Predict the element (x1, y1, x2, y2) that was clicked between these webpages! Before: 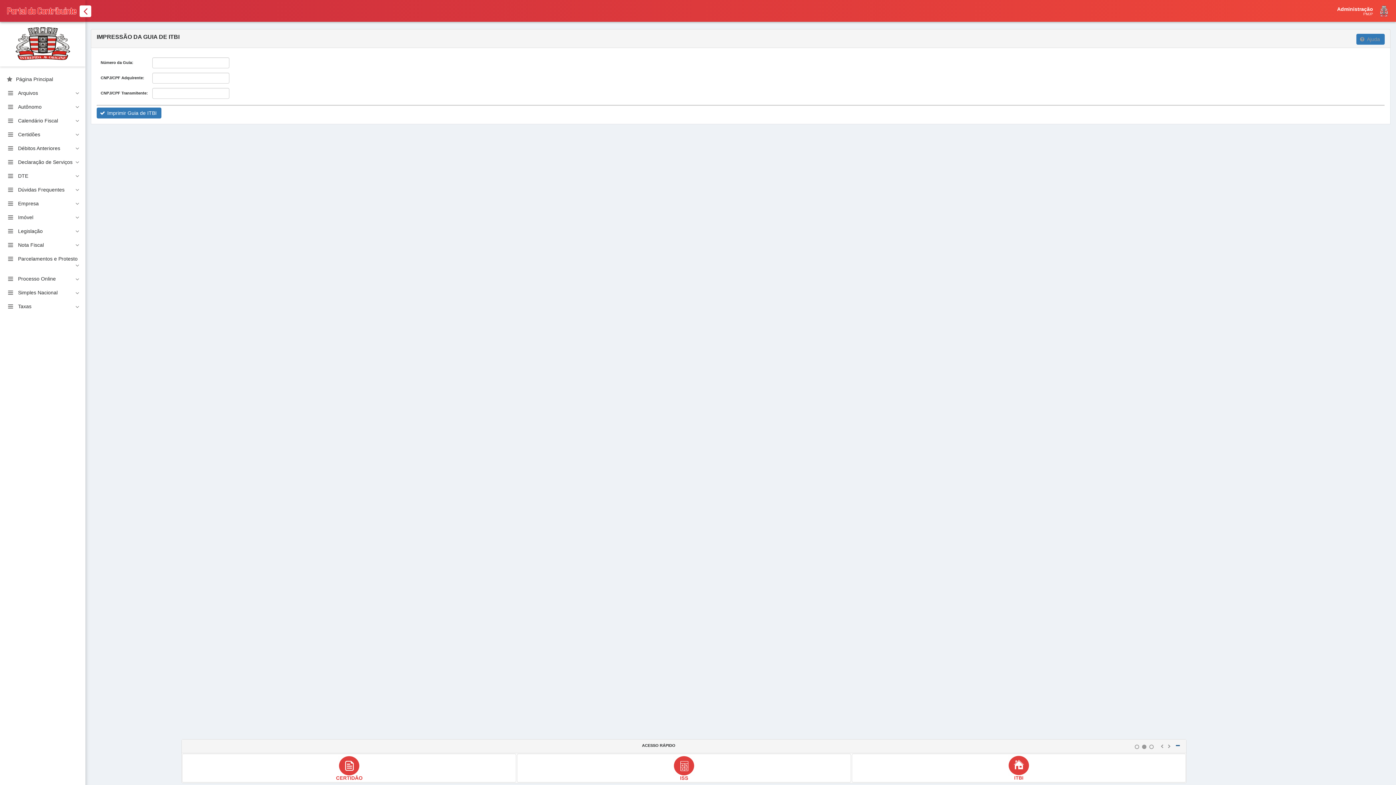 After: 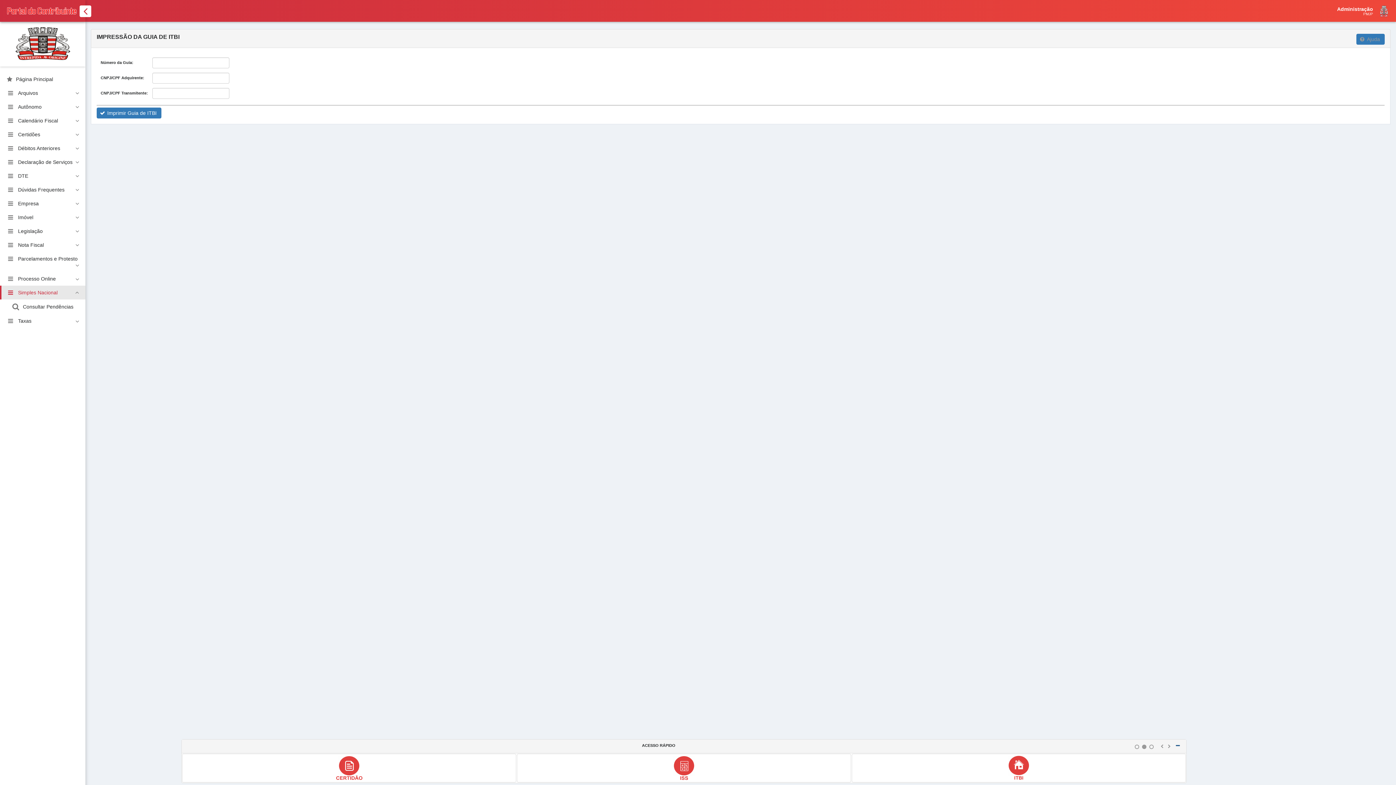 Action: label: Simples Nacional bbox: (0, 285, 85, 299)